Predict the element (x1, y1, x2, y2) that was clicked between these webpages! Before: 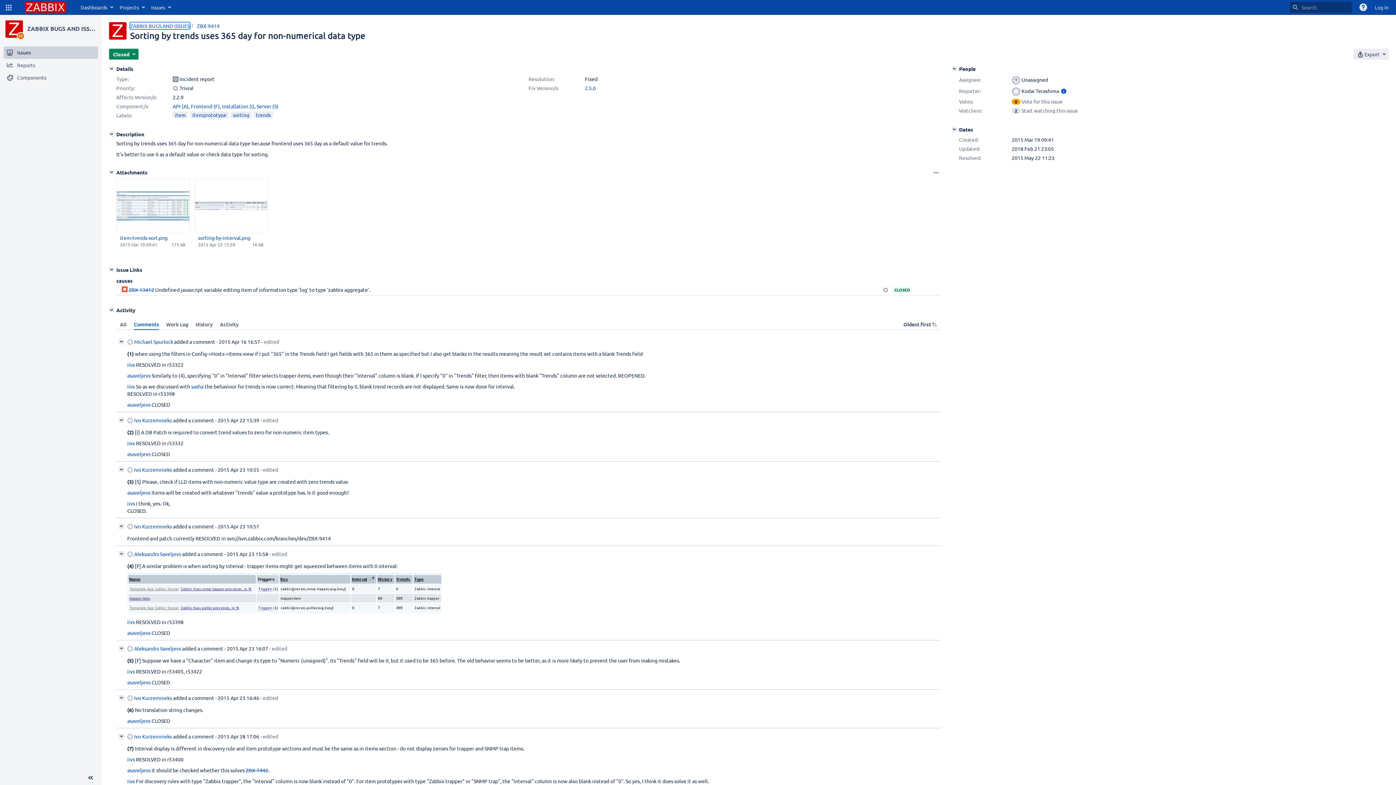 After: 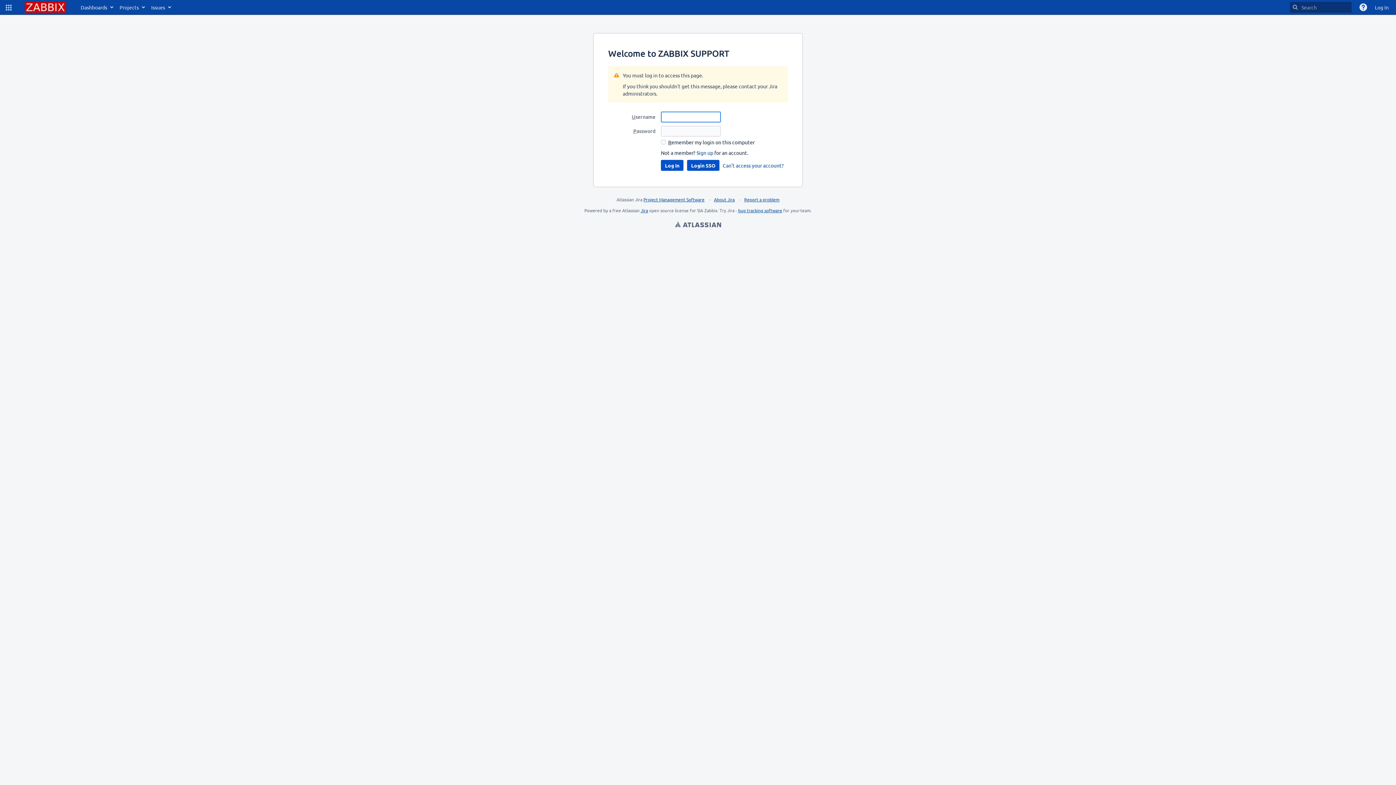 Action: label: iivs bbox: (127, 361, 134, 368)